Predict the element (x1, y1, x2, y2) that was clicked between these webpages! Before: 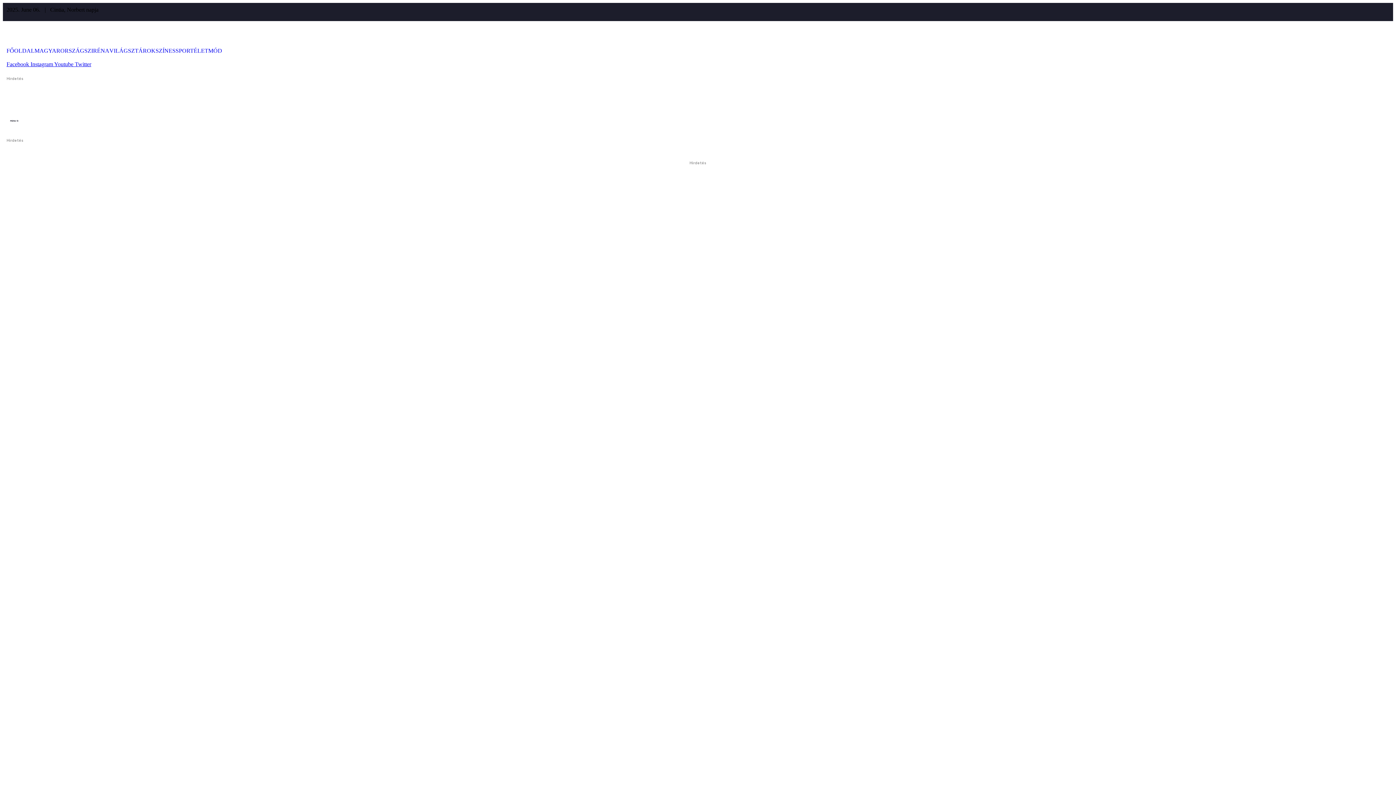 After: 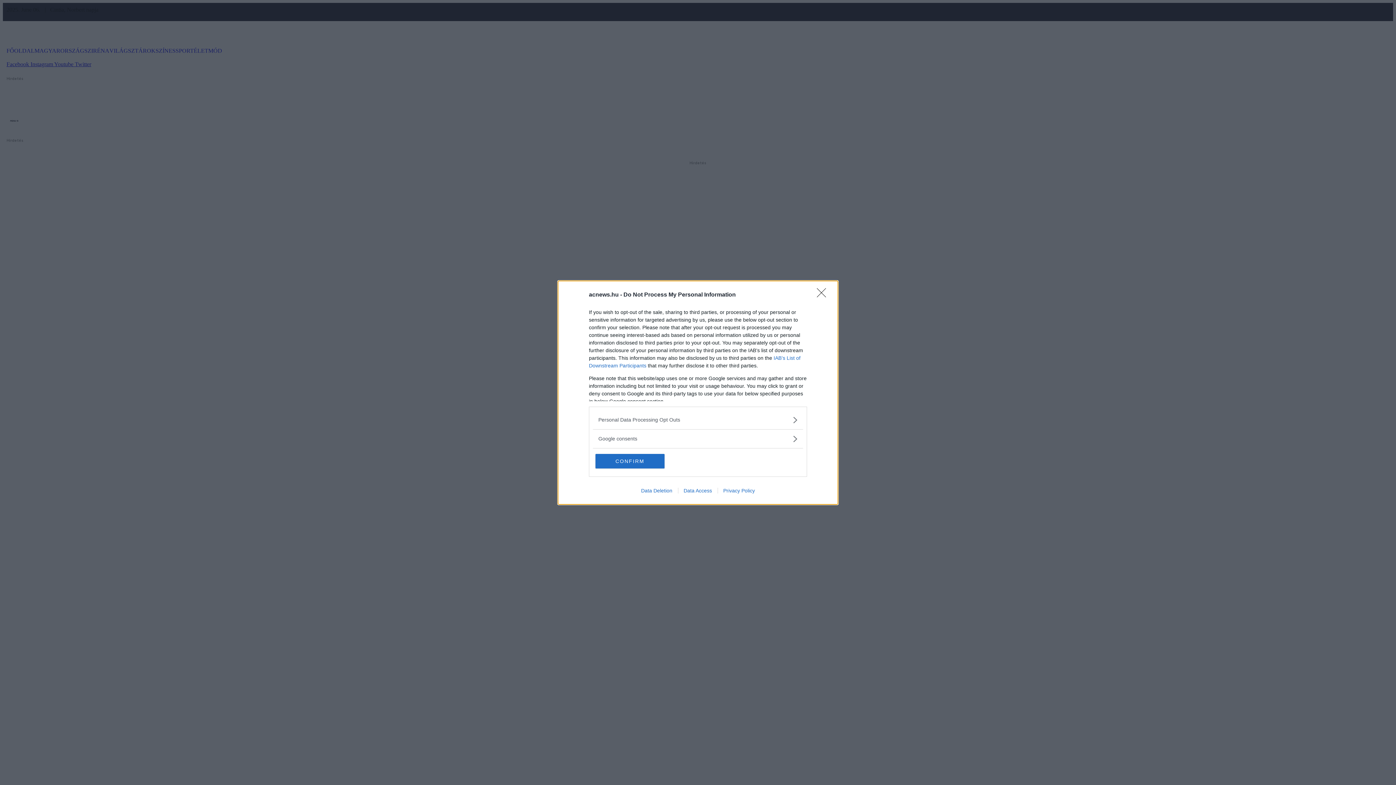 Action: bbox: (6, 99, 84, 105)